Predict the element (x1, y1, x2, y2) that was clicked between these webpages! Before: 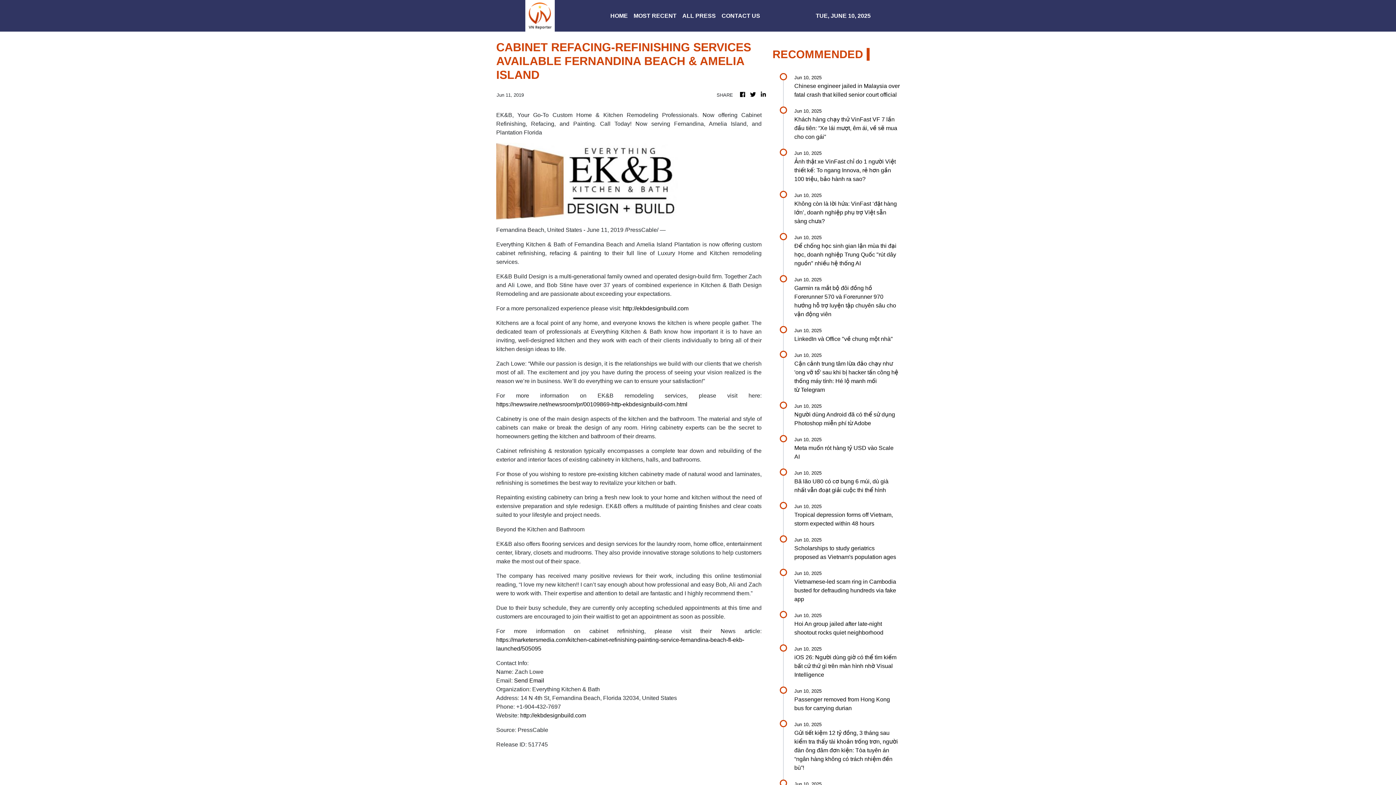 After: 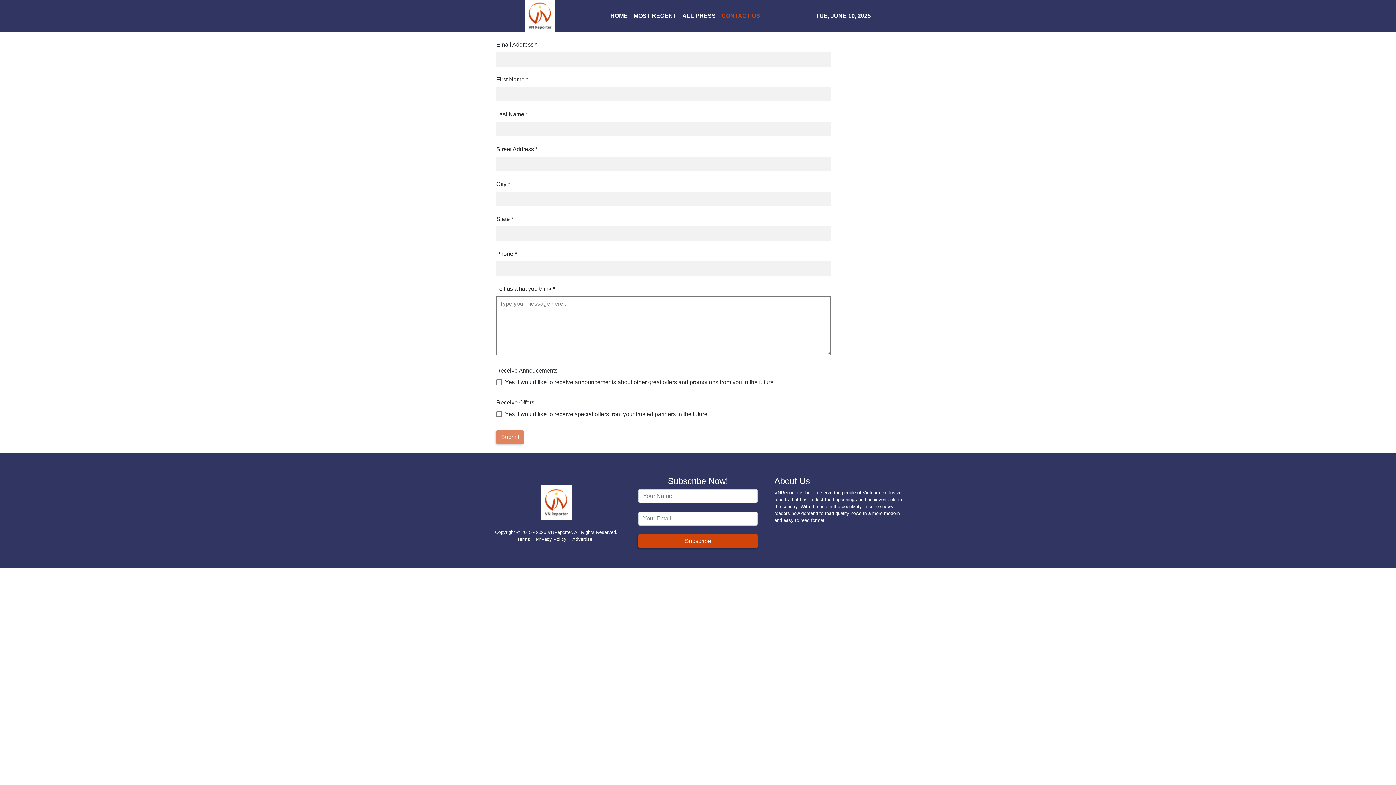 Action: label: CONTACT US bbox: (718, 8, 763, 23)